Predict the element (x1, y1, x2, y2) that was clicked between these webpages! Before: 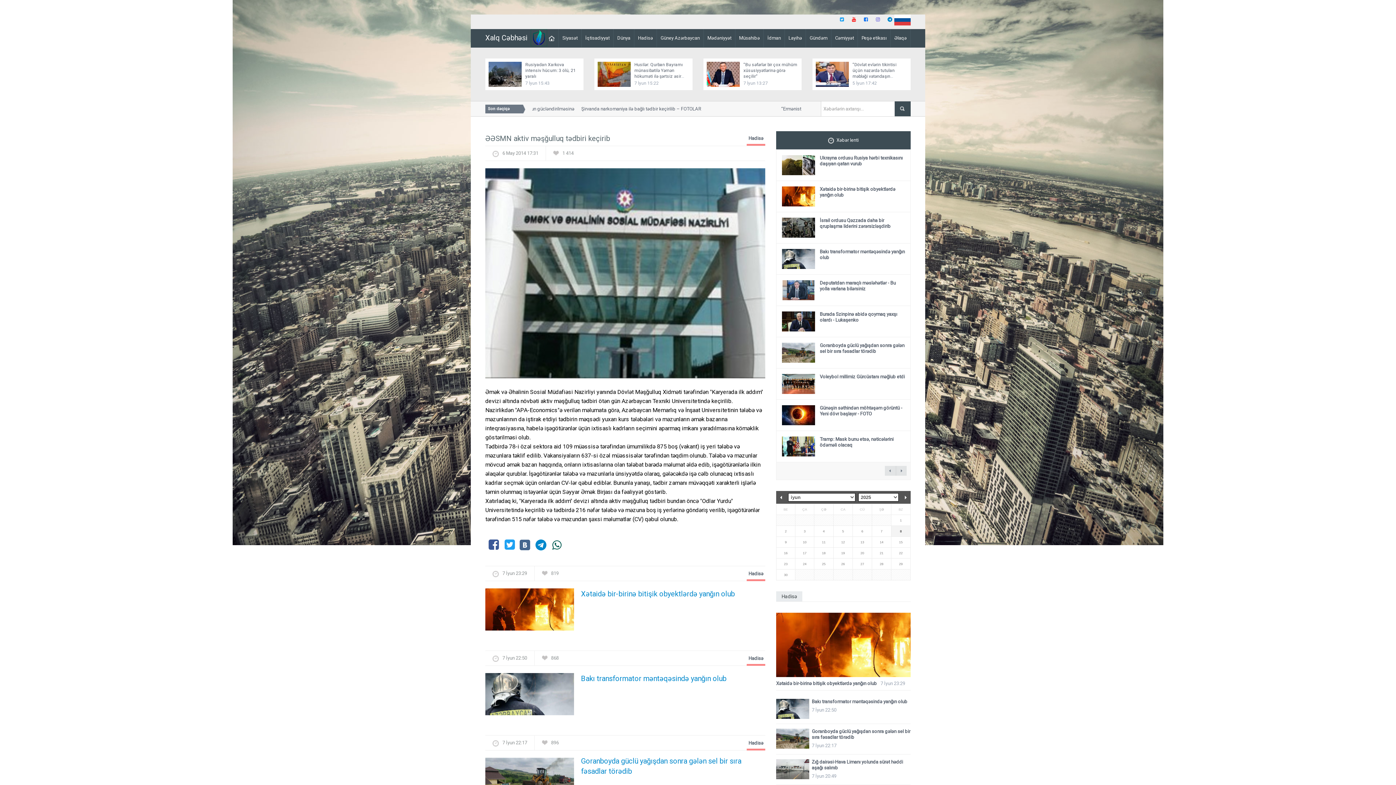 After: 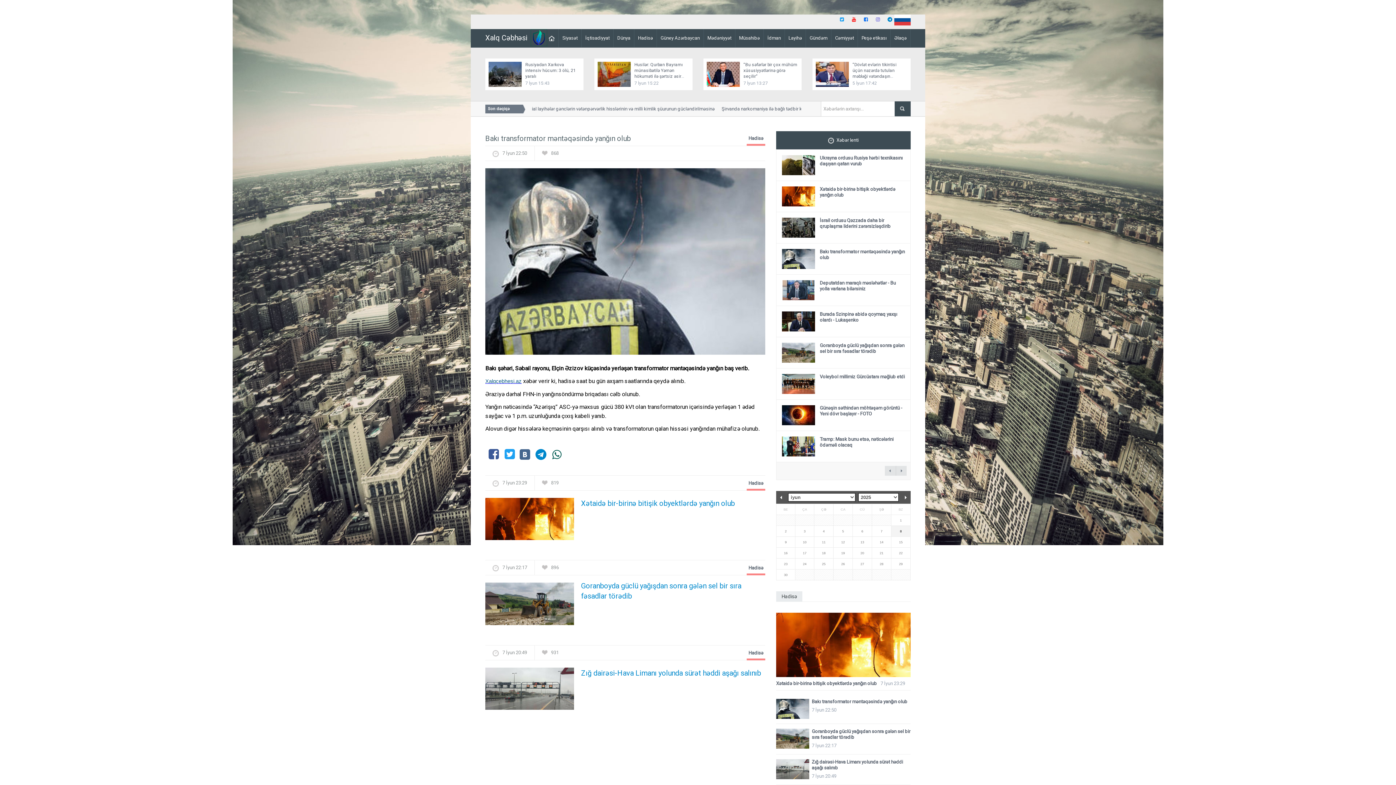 Action: bbox: (581, 673, 726, 683) label: Bakı transformator məntəqəsində yanğın olub